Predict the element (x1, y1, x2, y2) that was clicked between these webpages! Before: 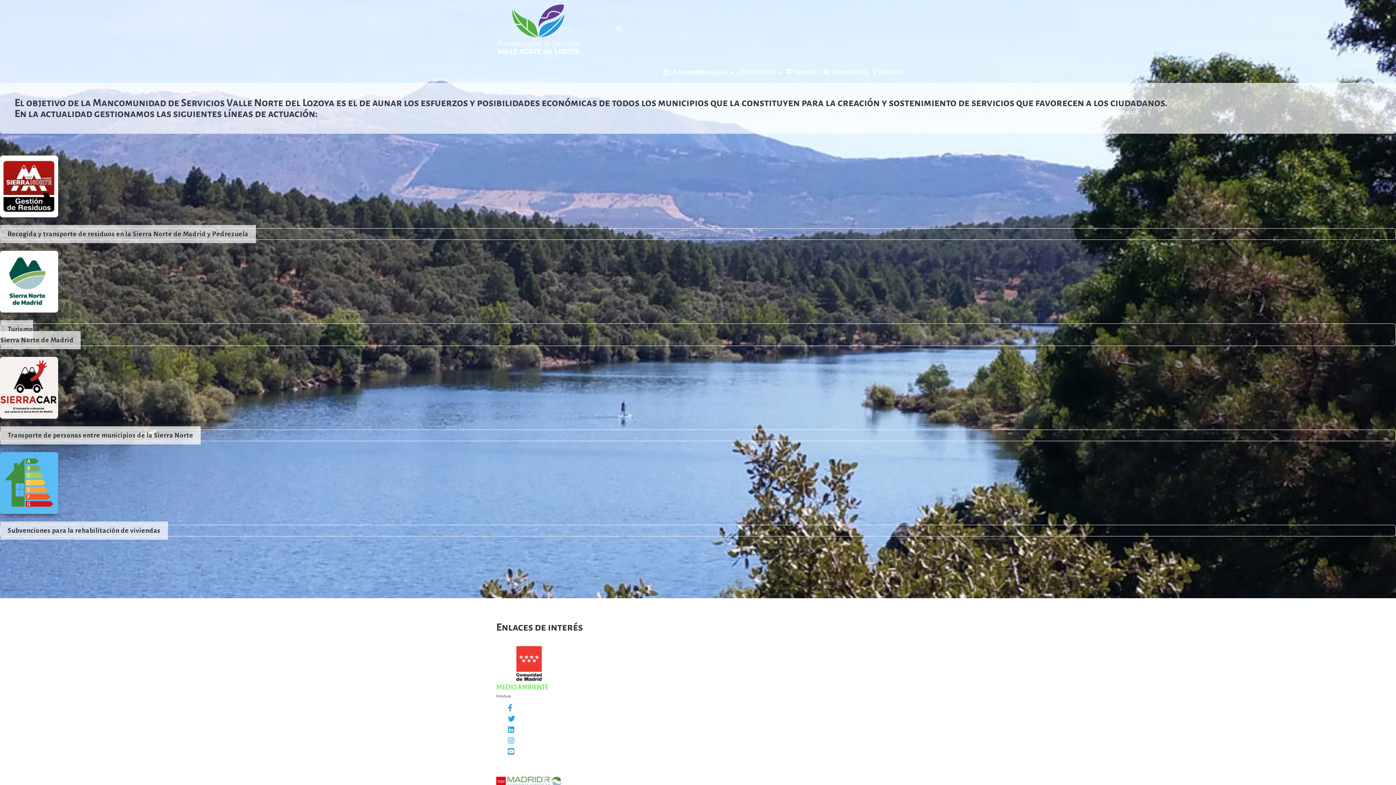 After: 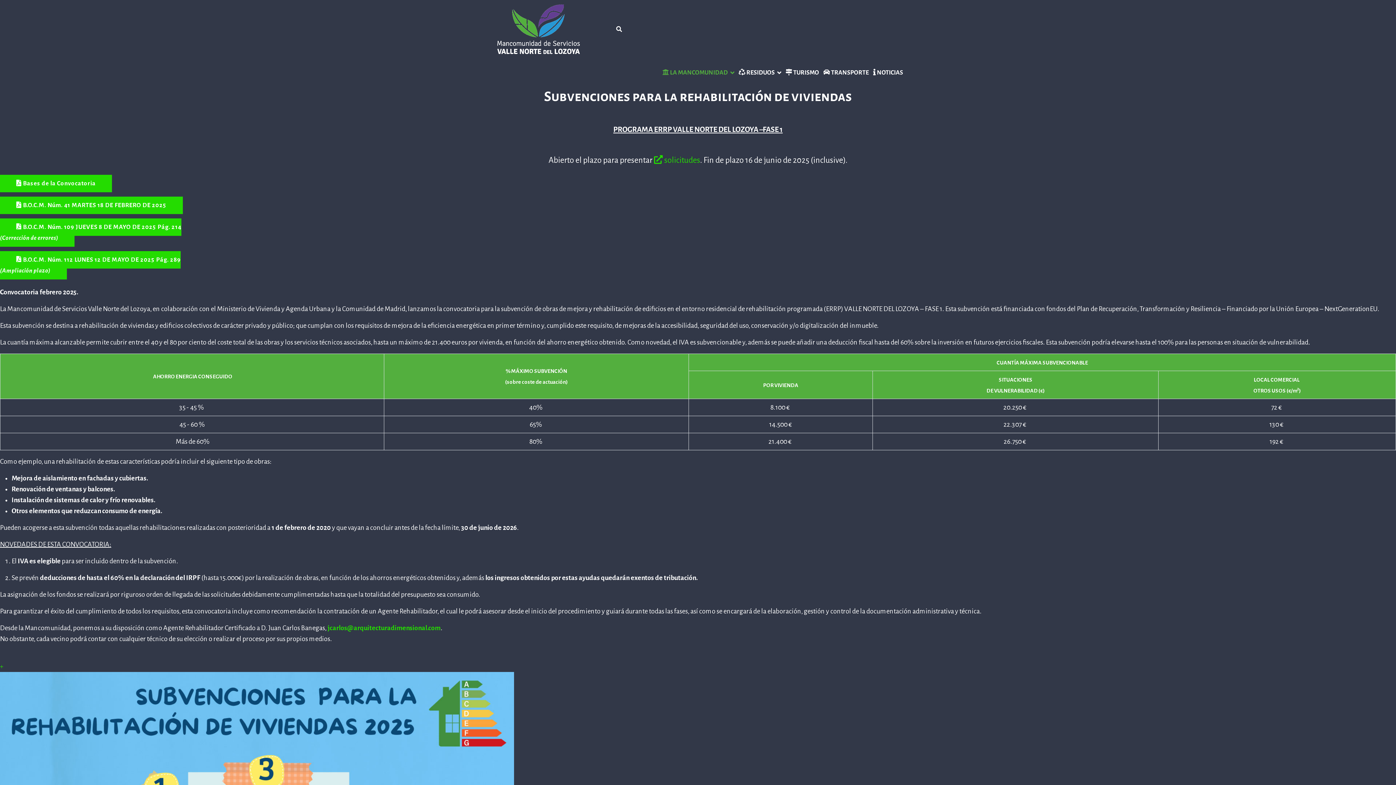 Action: label: Subvenciones para la rehabilitación de viviendas bbox: (0, 521, 167, 540)